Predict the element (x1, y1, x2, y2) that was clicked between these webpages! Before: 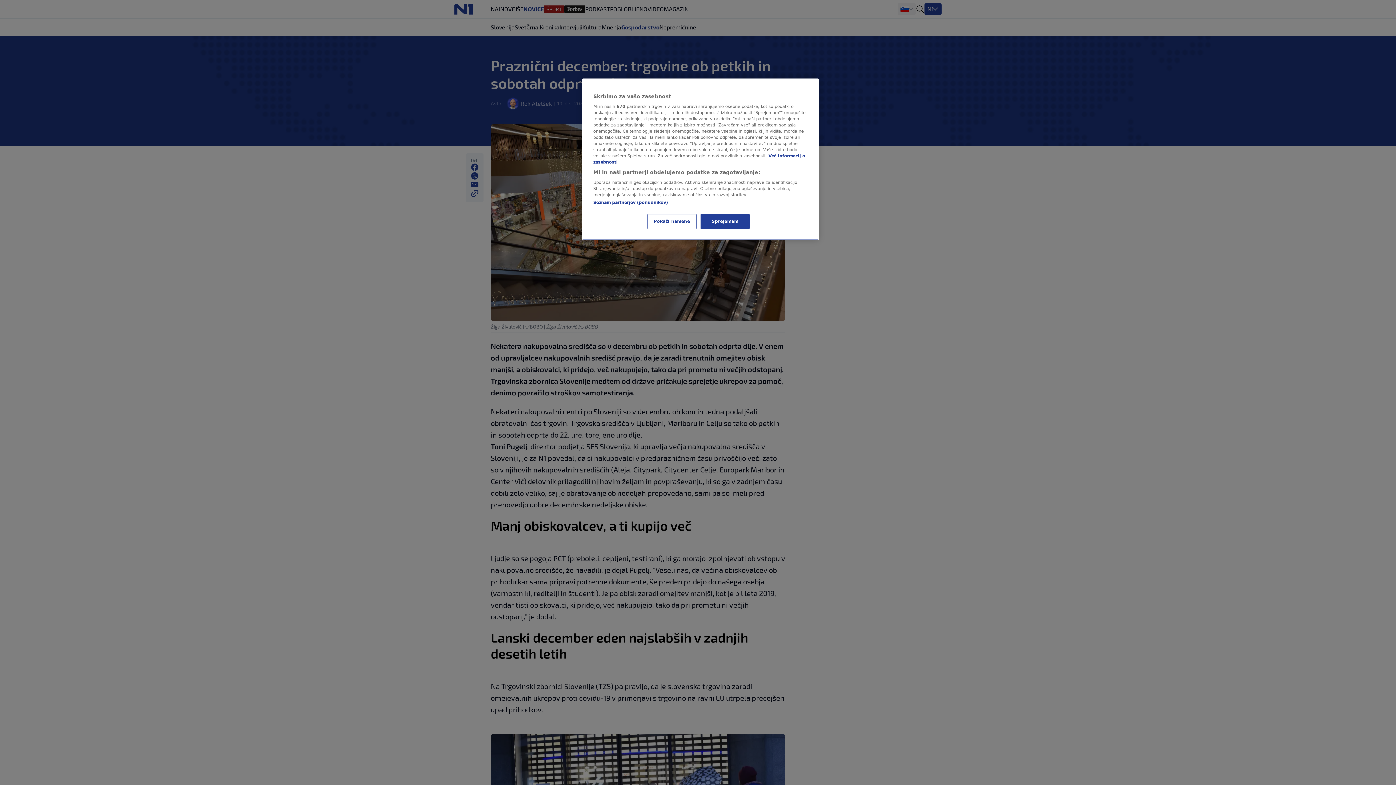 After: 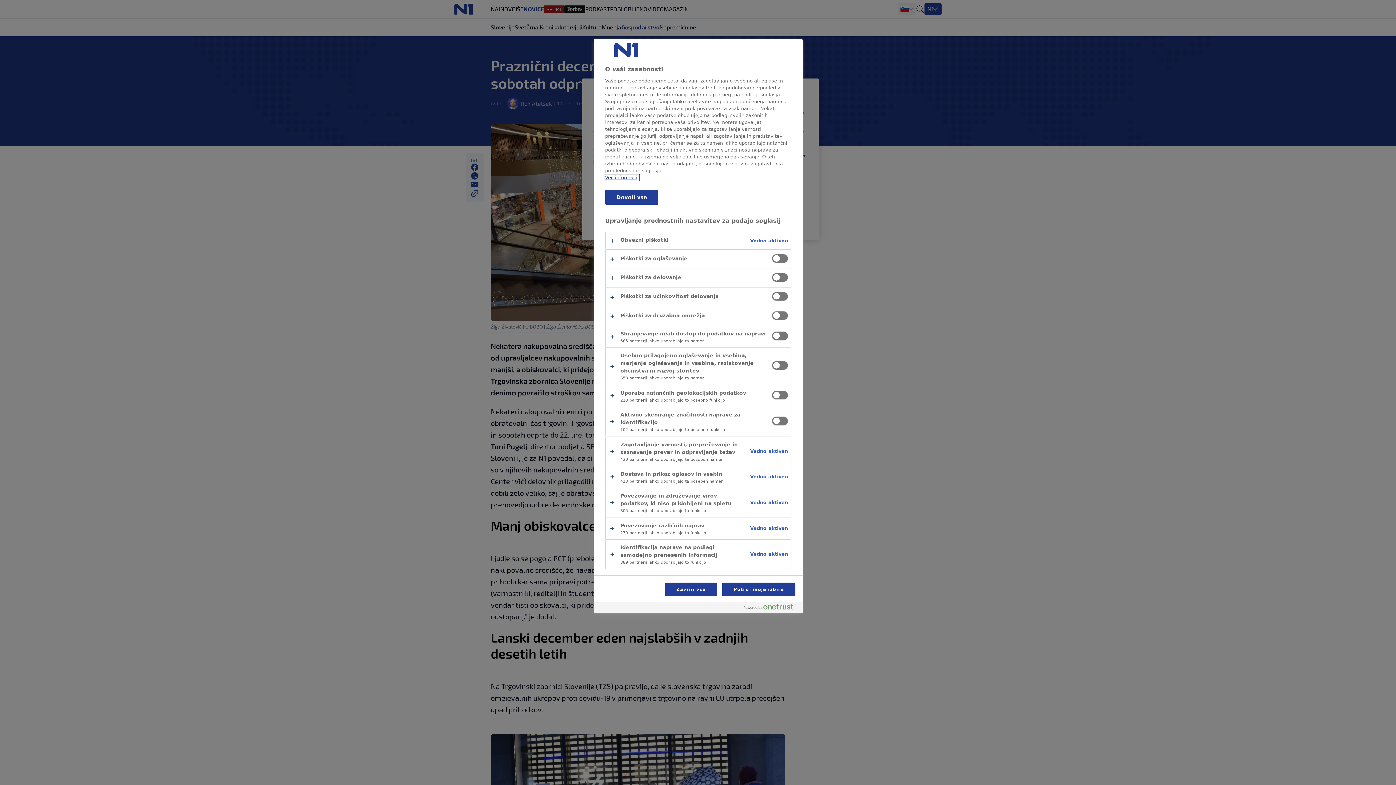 Action: bbox: (647, 214, 696, 229) label: Pokaži namene